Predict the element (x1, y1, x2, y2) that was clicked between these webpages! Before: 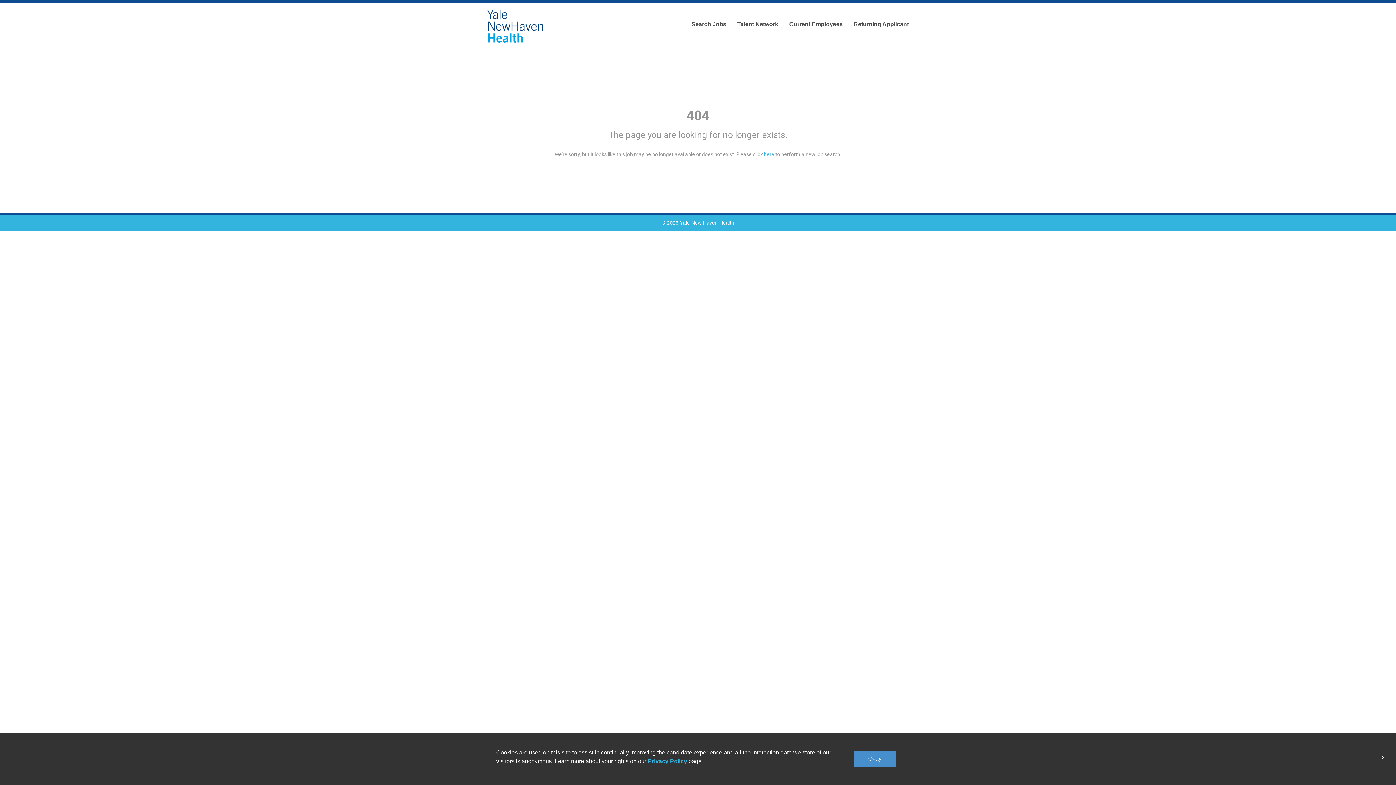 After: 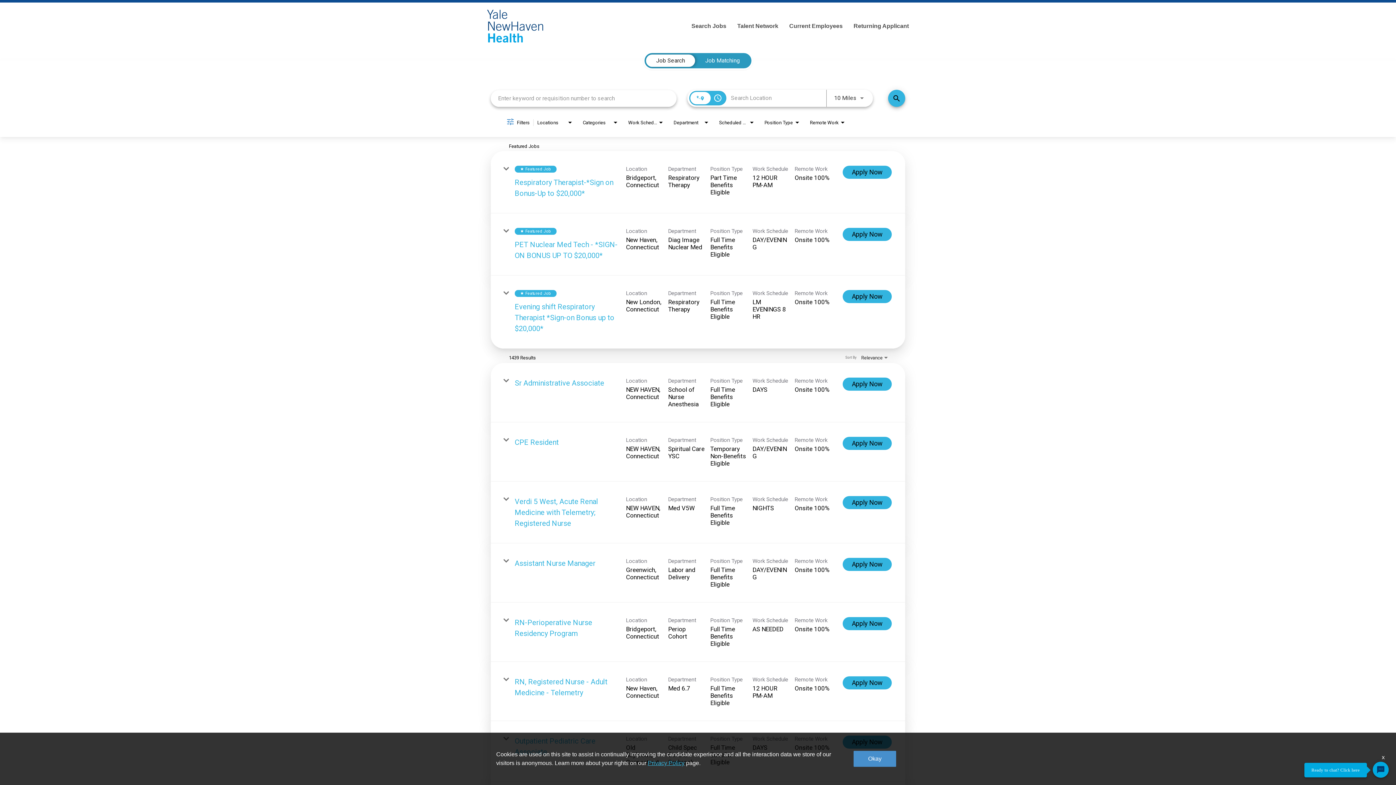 Action: bbox: (764, 151, 774, 157) label: here